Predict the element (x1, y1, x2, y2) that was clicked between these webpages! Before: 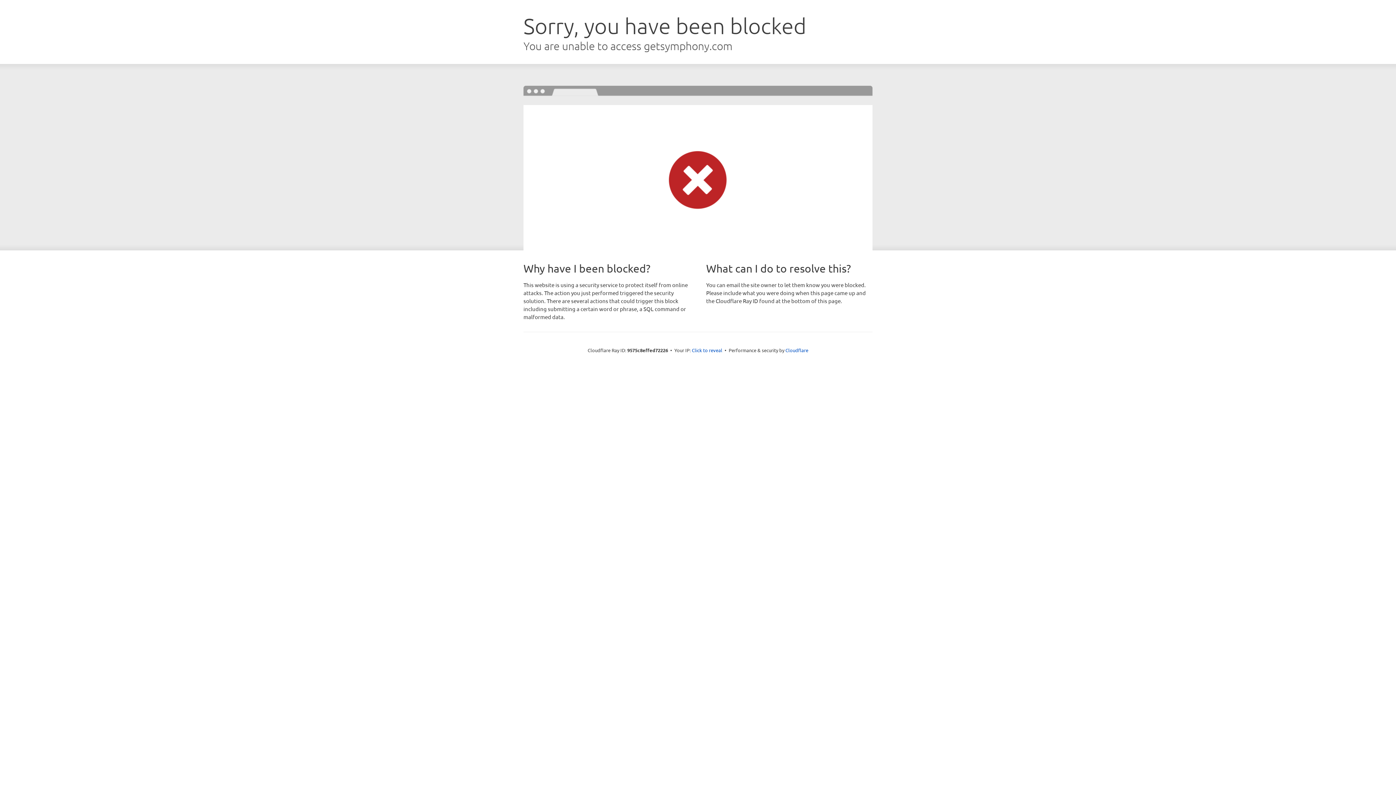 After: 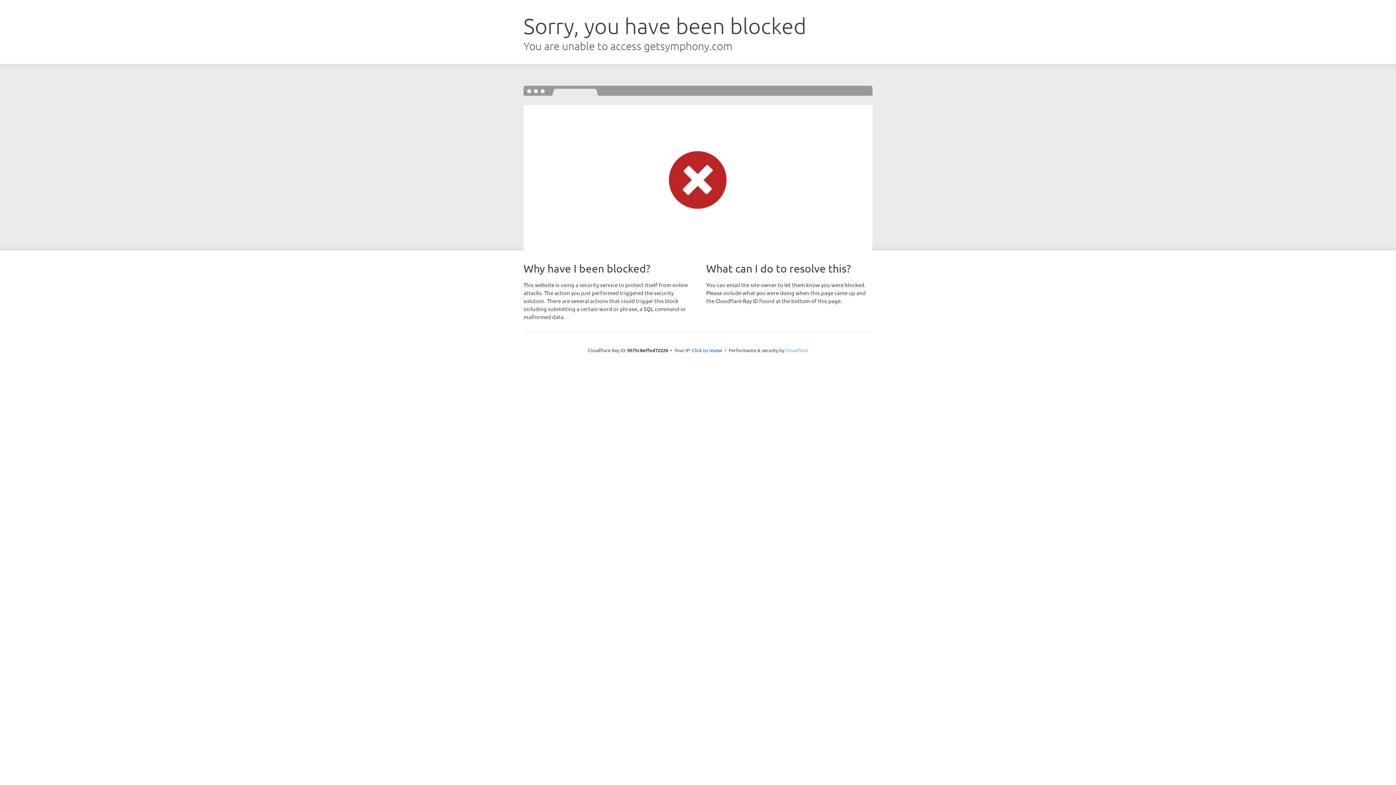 Action: label: Cloudflare bbox: (785, 347, 808, 353)